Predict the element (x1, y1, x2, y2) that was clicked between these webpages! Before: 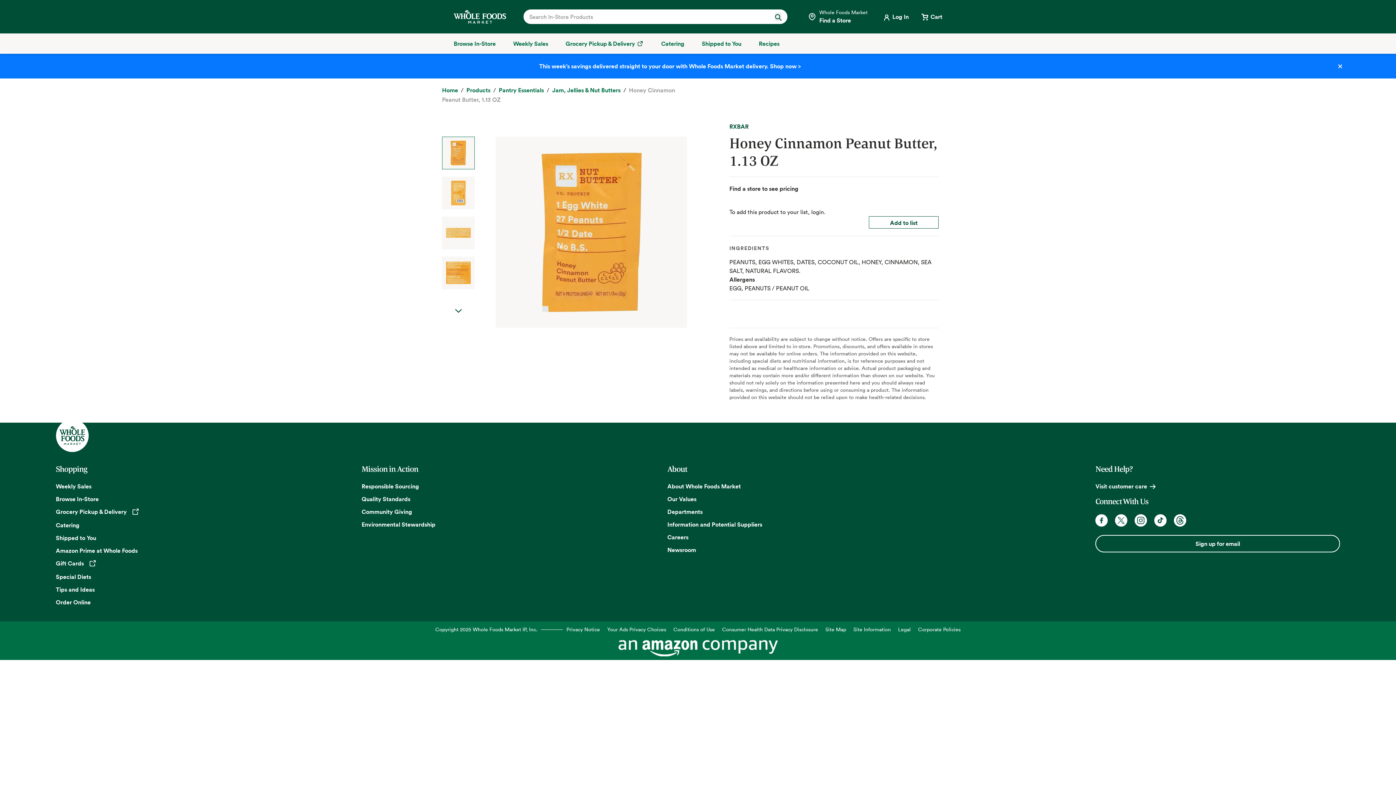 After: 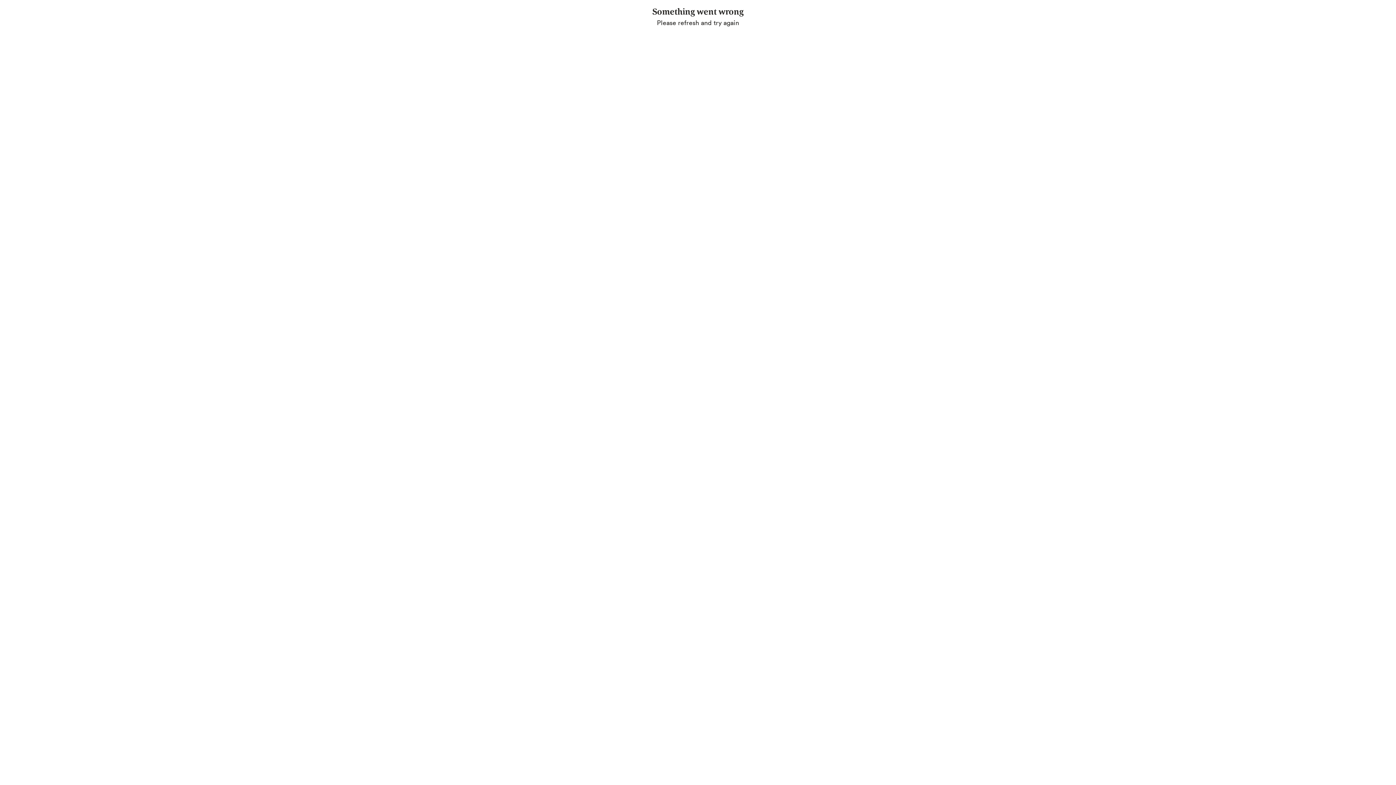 Action: label: RXBAR bbox: (729, 122, 748, 130)